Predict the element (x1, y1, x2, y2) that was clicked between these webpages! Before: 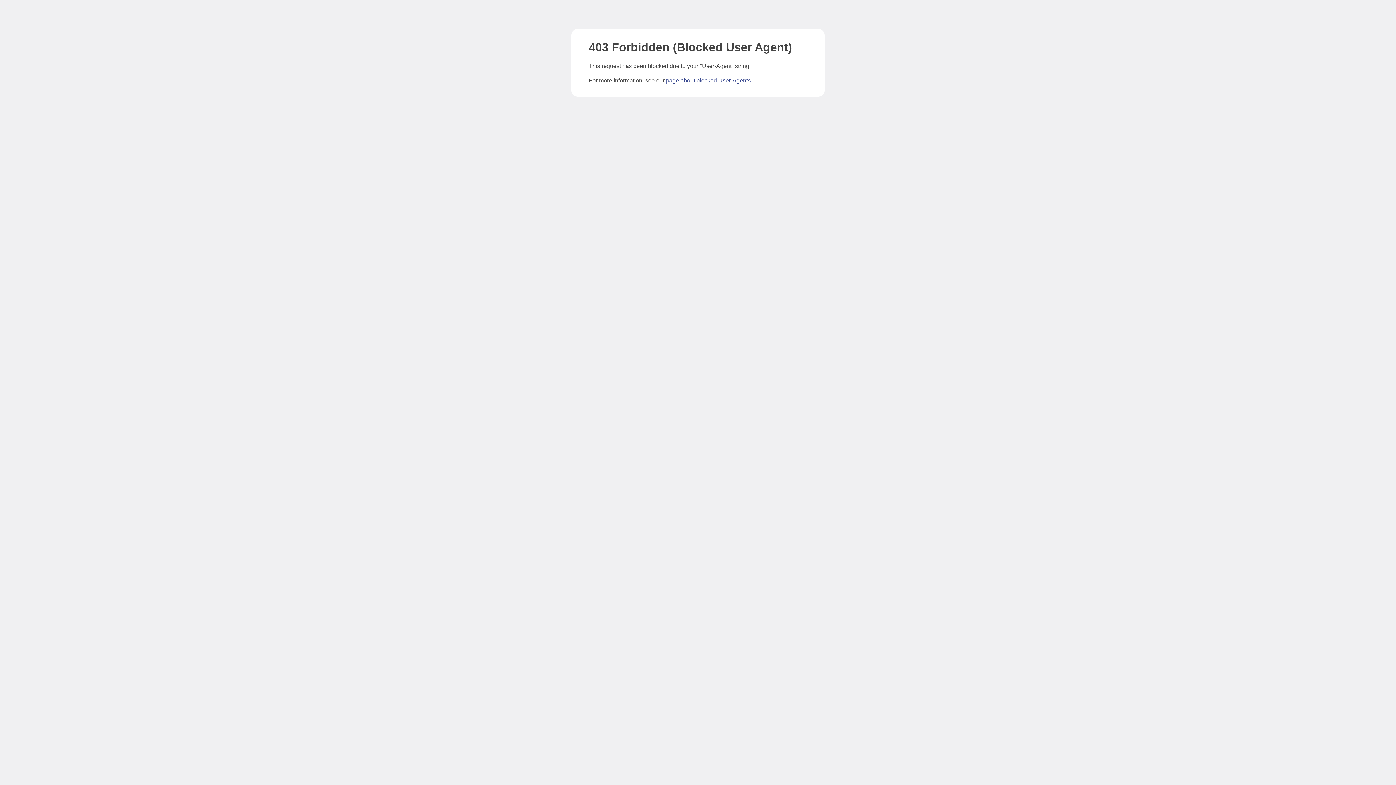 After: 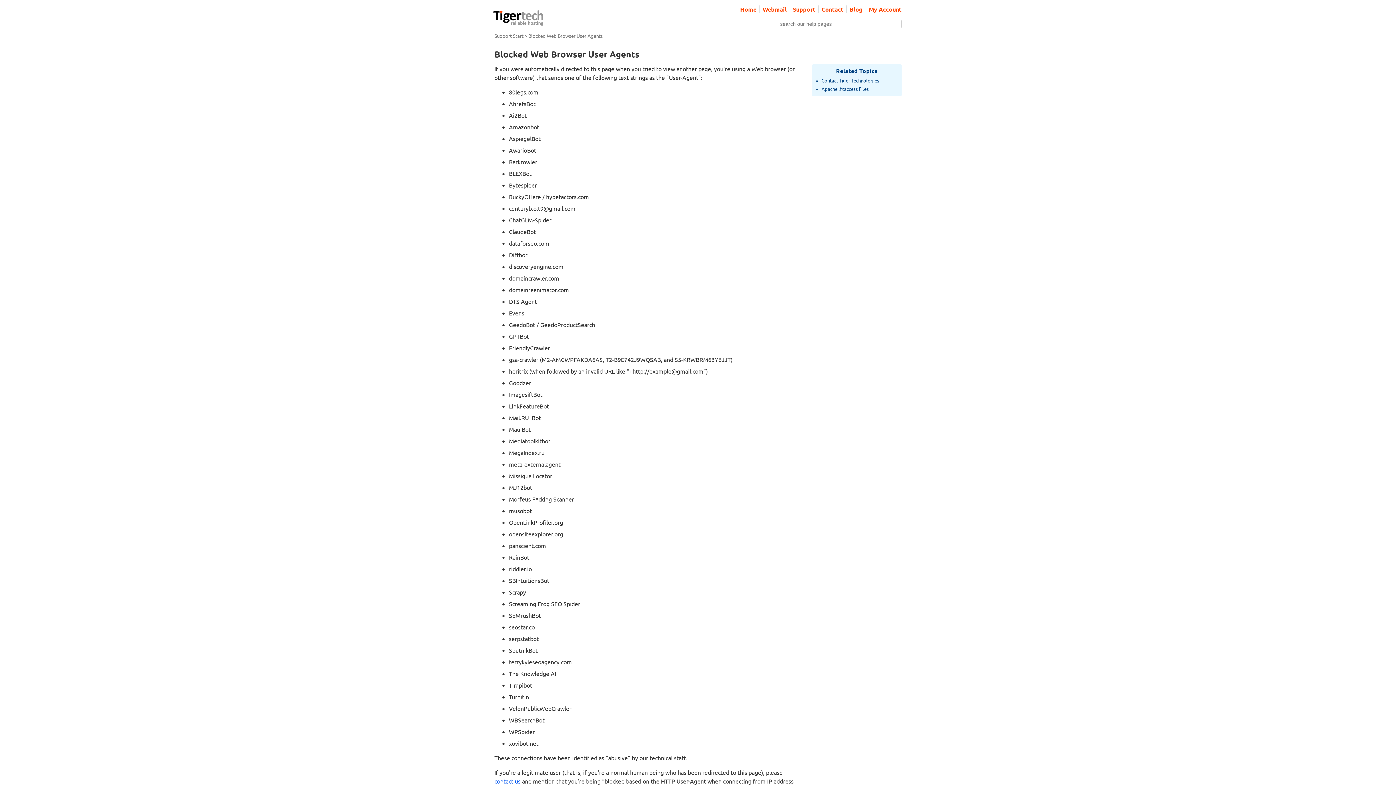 Action: label: page about blocked User-Agents bbox: (666, 77, 750, 83)